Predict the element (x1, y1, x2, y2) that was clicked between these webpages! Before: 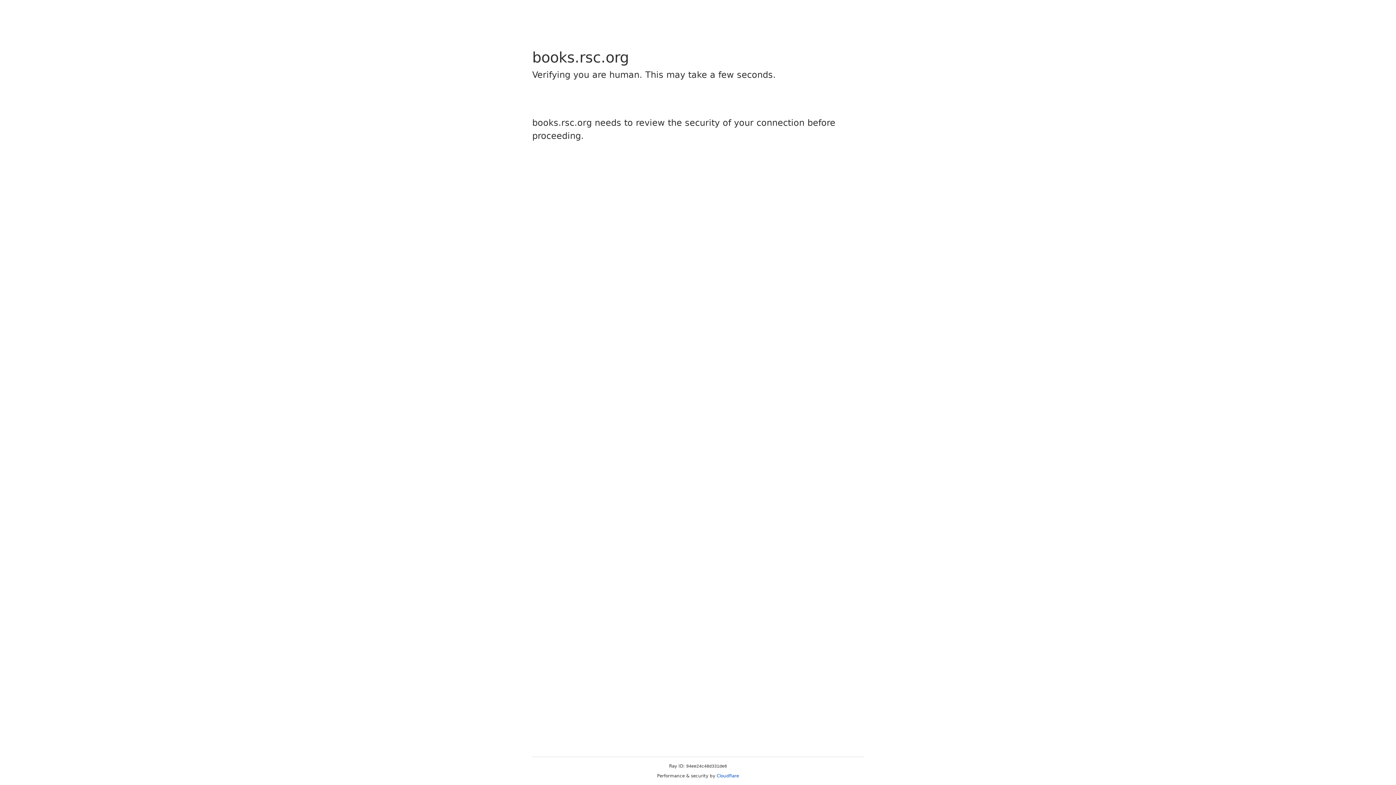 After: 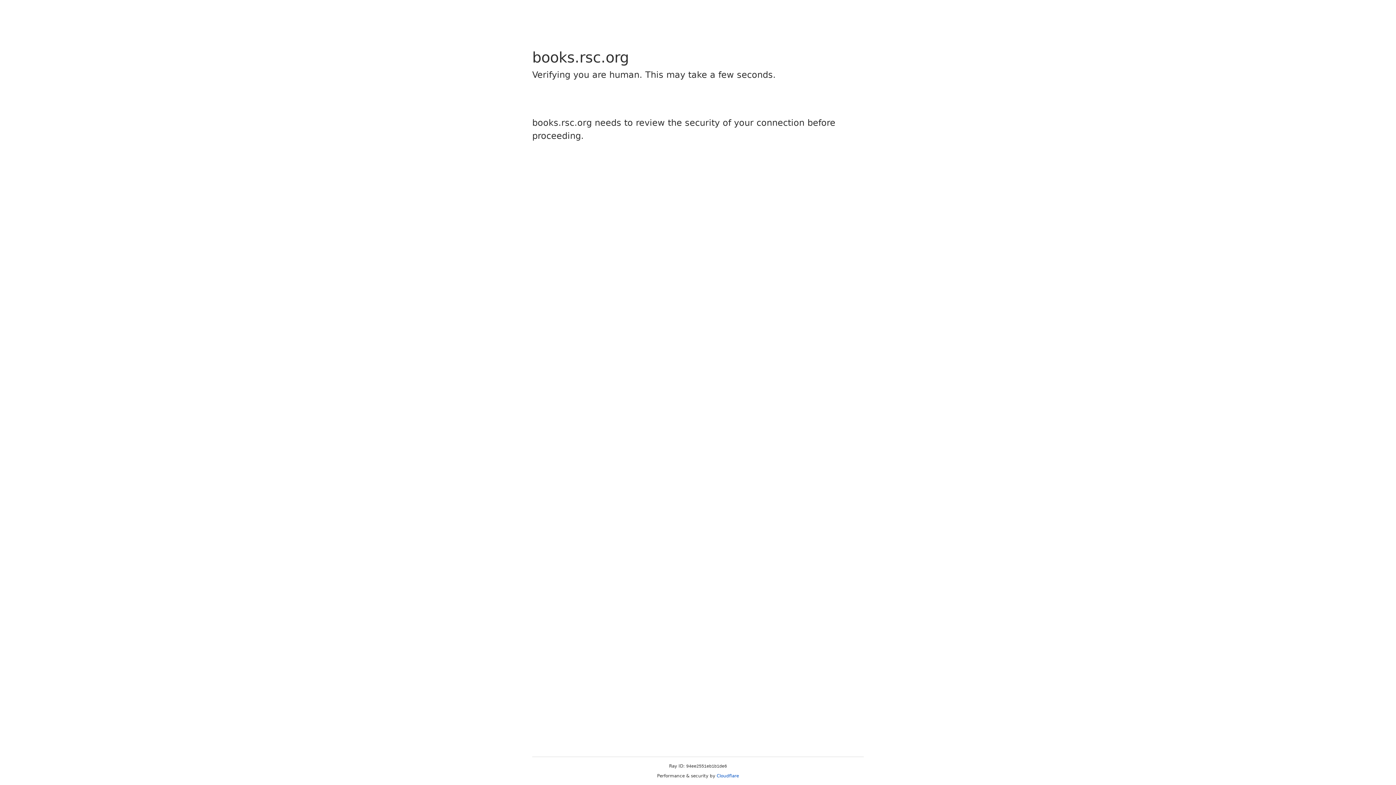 Action: bbox: (716, 773, 739, 778) label: Cloudflare